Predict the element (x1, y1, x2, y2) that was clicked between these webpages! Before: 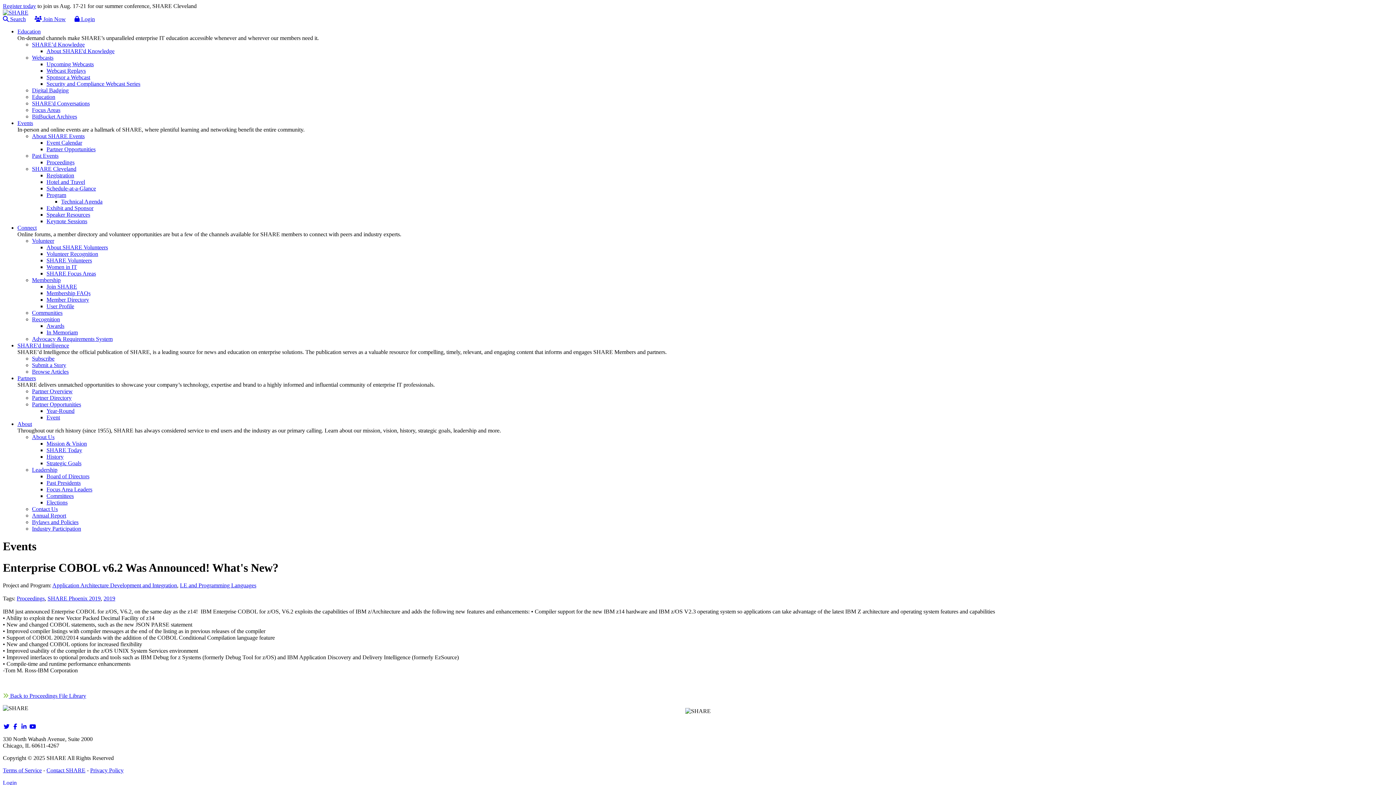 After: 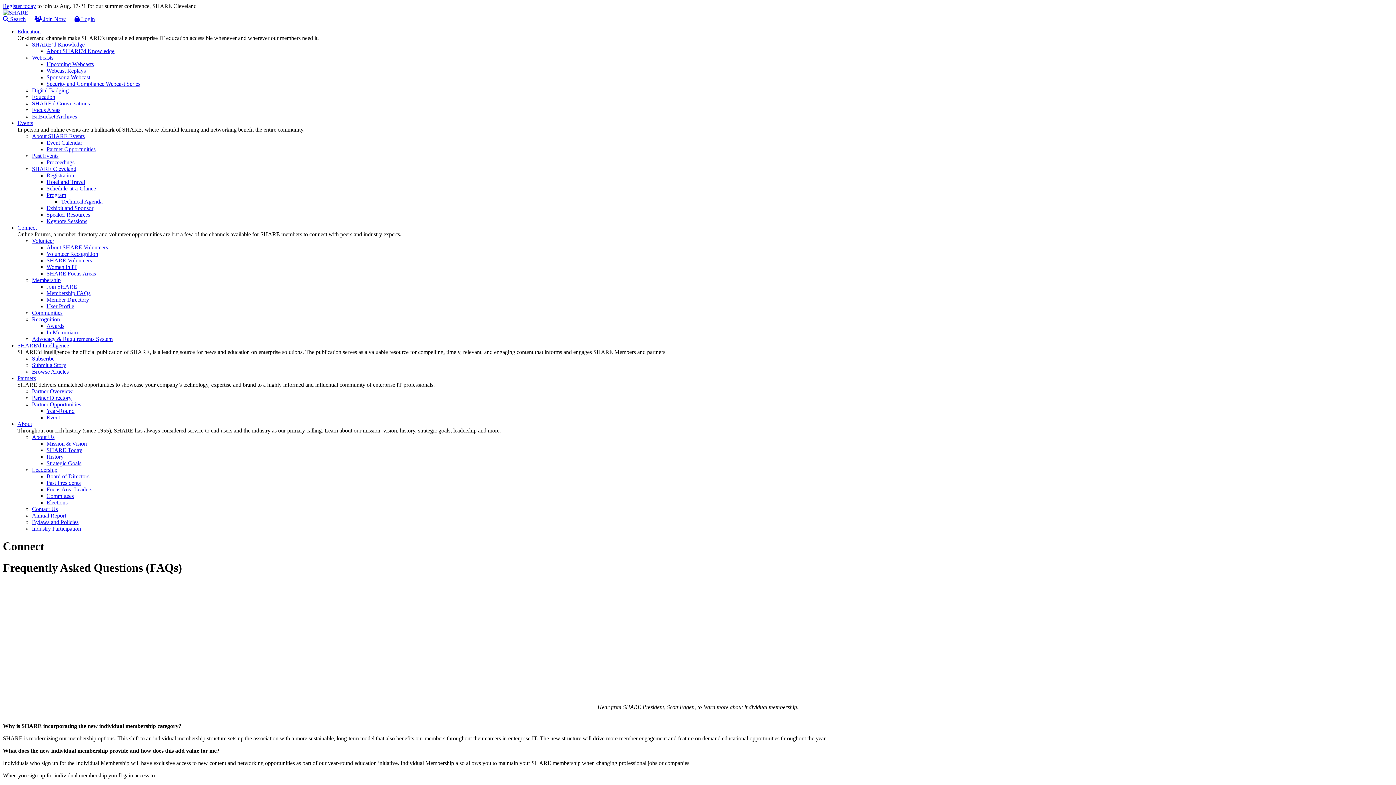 Action: label: Membership FAQs bbox: (46, 290, 1393, 296)